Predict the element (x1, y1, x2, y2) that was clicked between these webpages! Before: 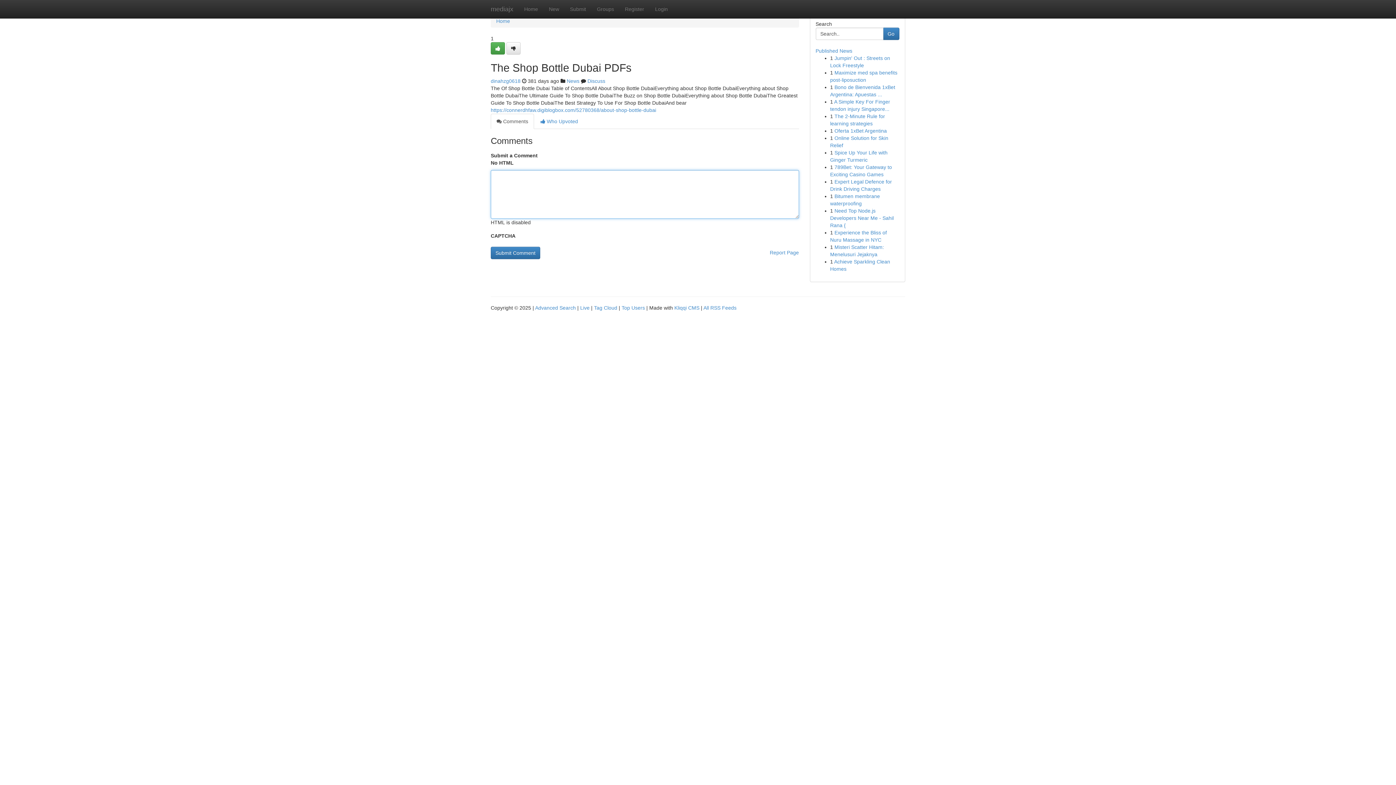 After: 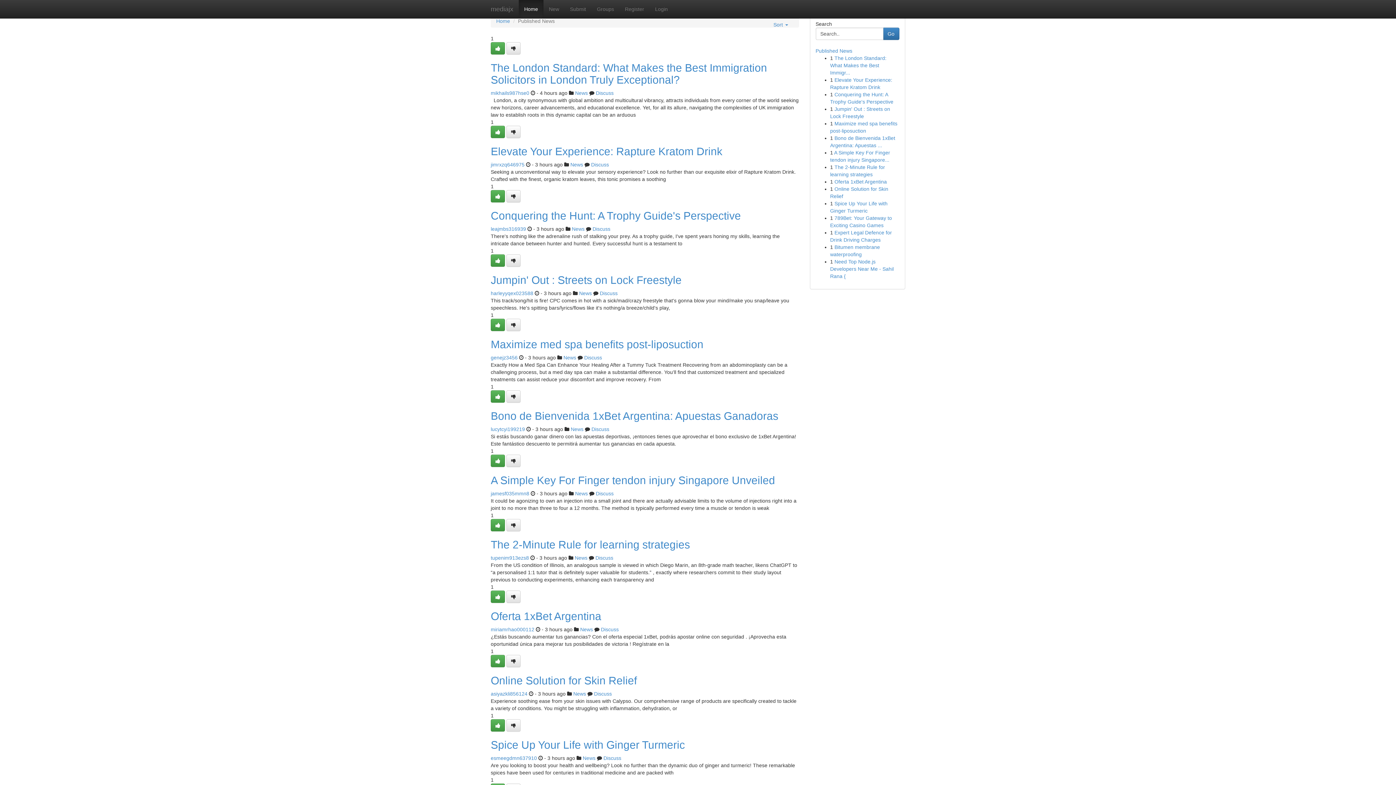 Action: label: Published News bbox: (815, 48, 852, 53)